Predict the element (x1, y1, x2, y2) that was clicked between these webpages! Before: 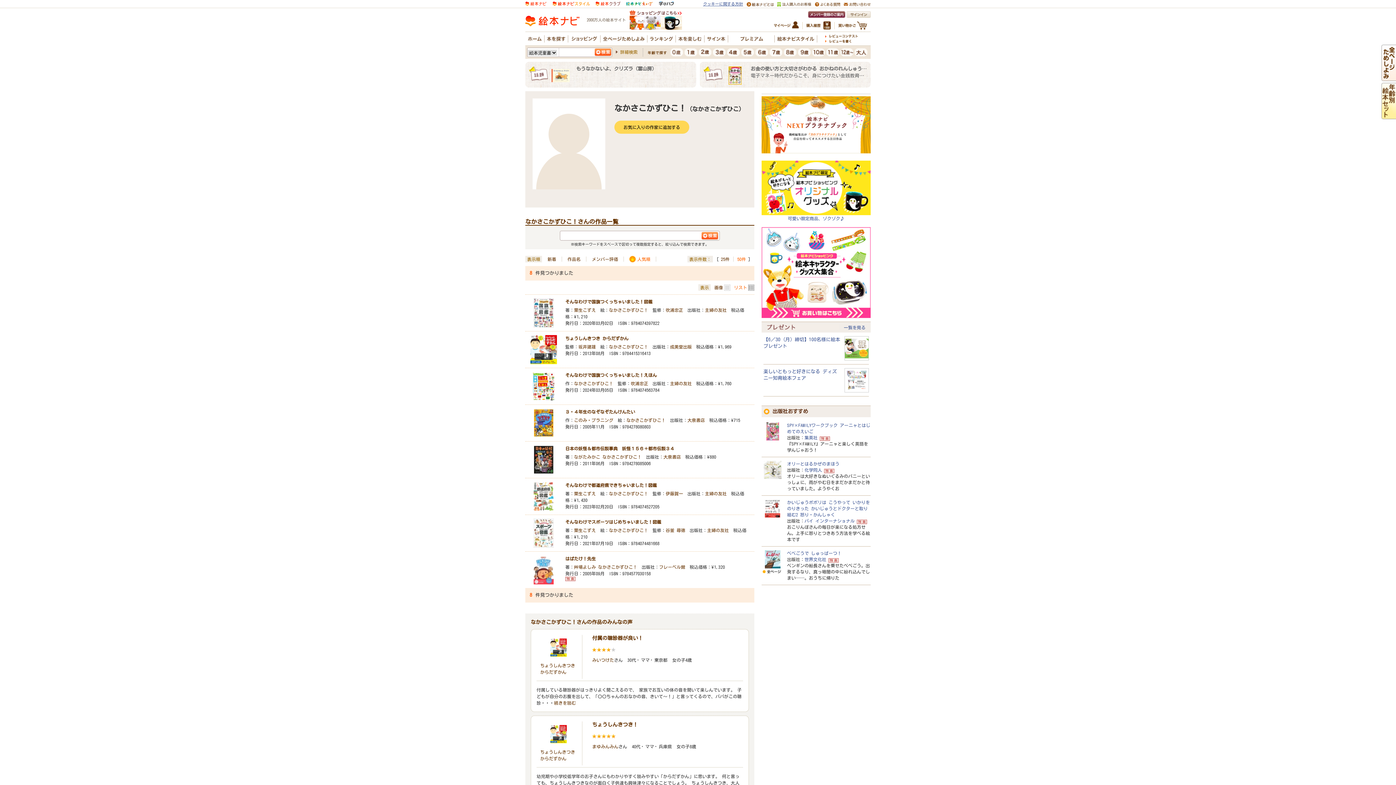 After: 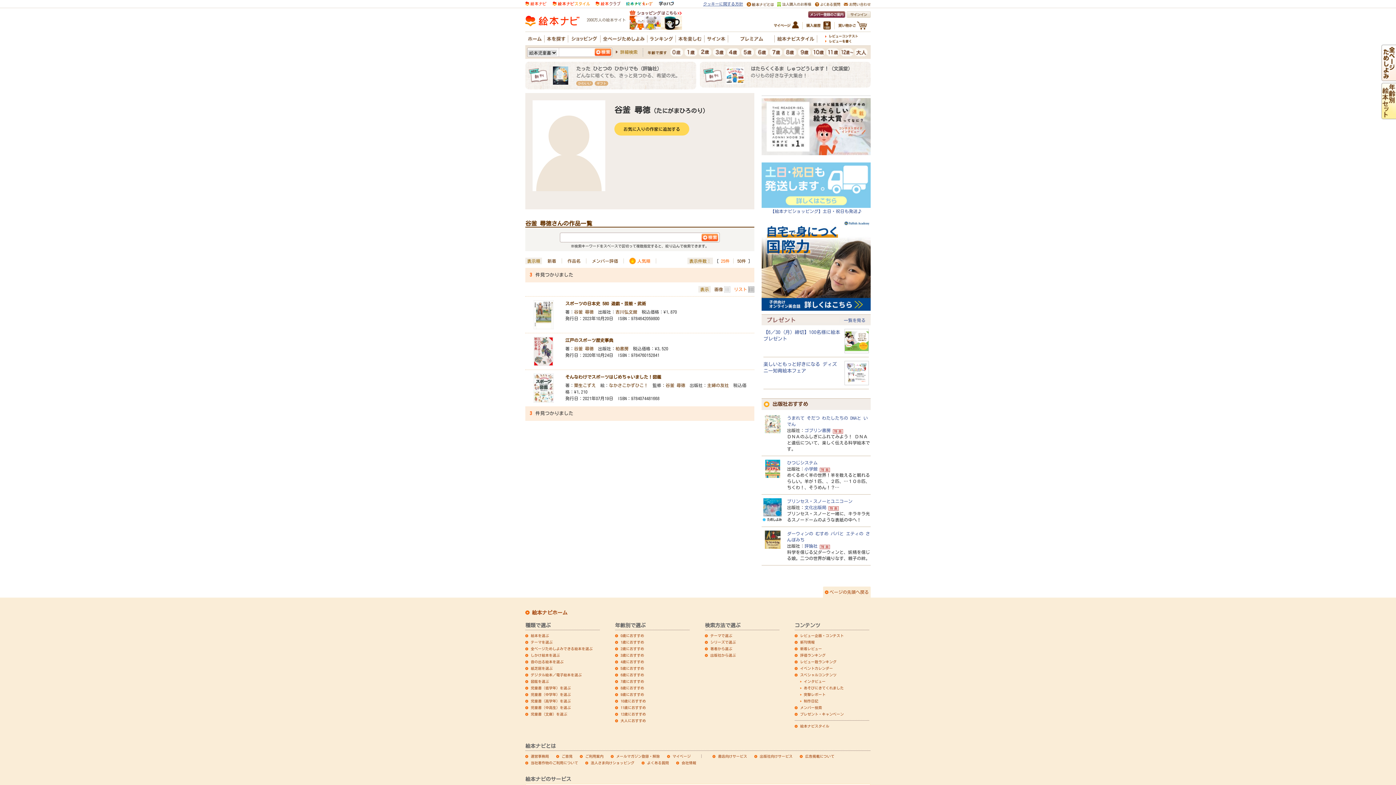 Action: label: 谷釜 尋徳 bbox: (665, 528, 685, 532)